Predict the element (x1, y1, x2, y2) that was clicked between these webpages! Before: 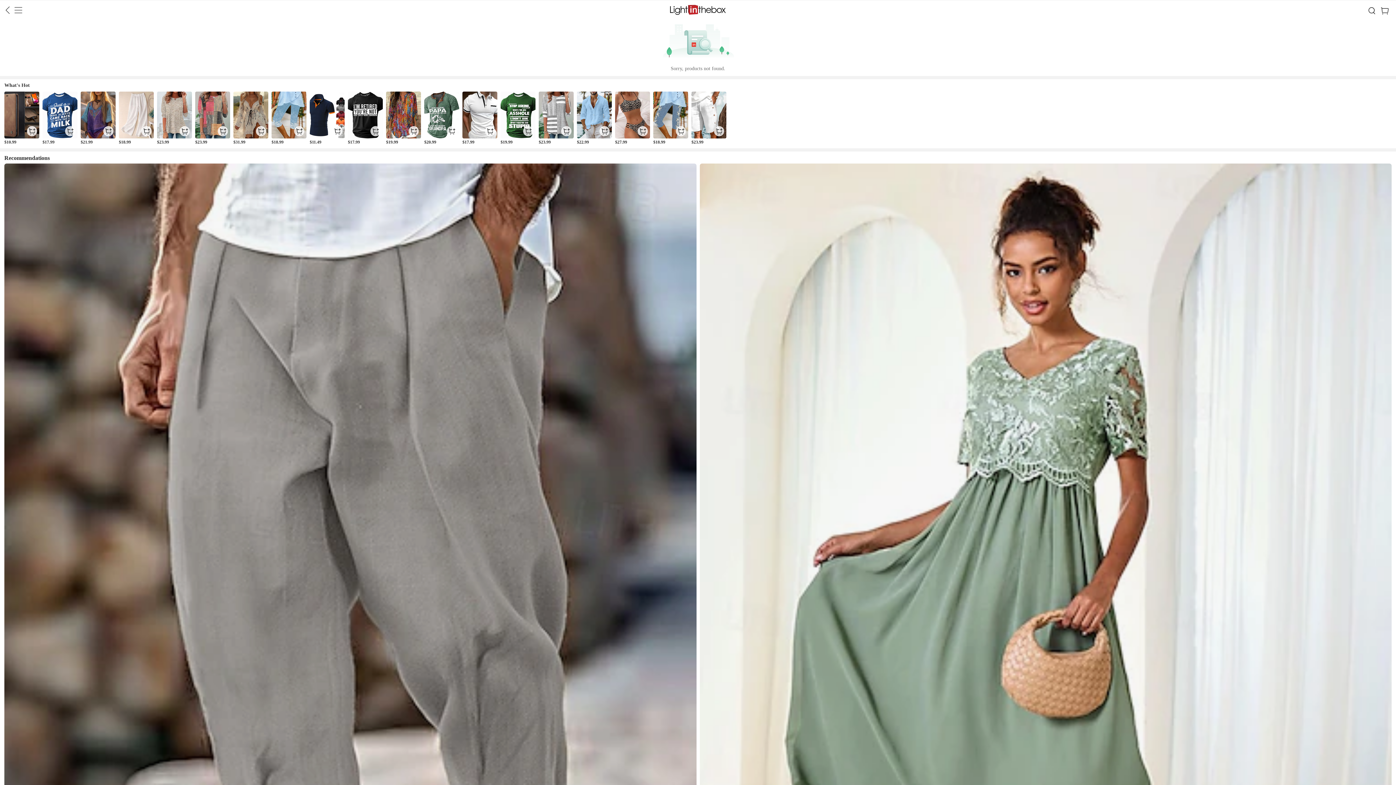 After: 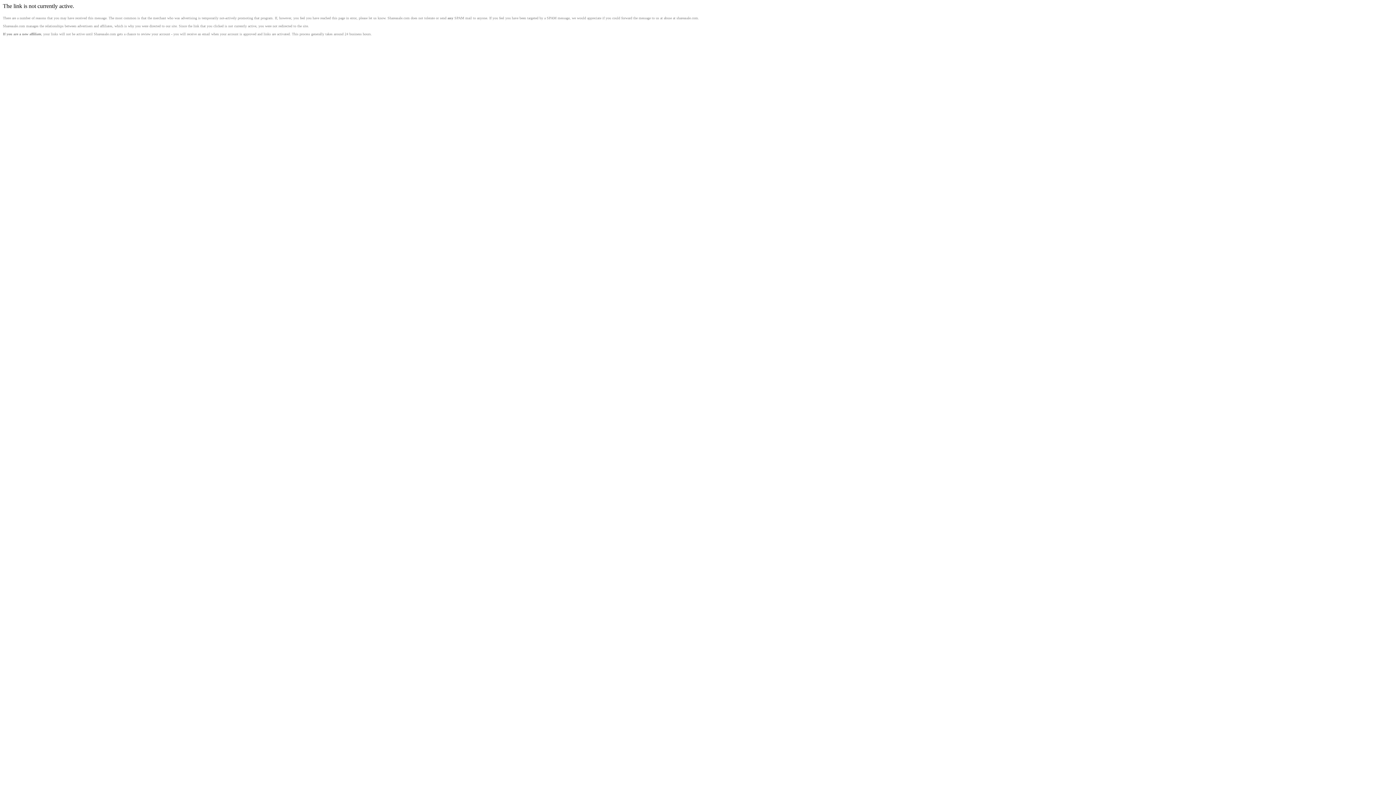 Action: bbox: (669, 0, 727, 19)